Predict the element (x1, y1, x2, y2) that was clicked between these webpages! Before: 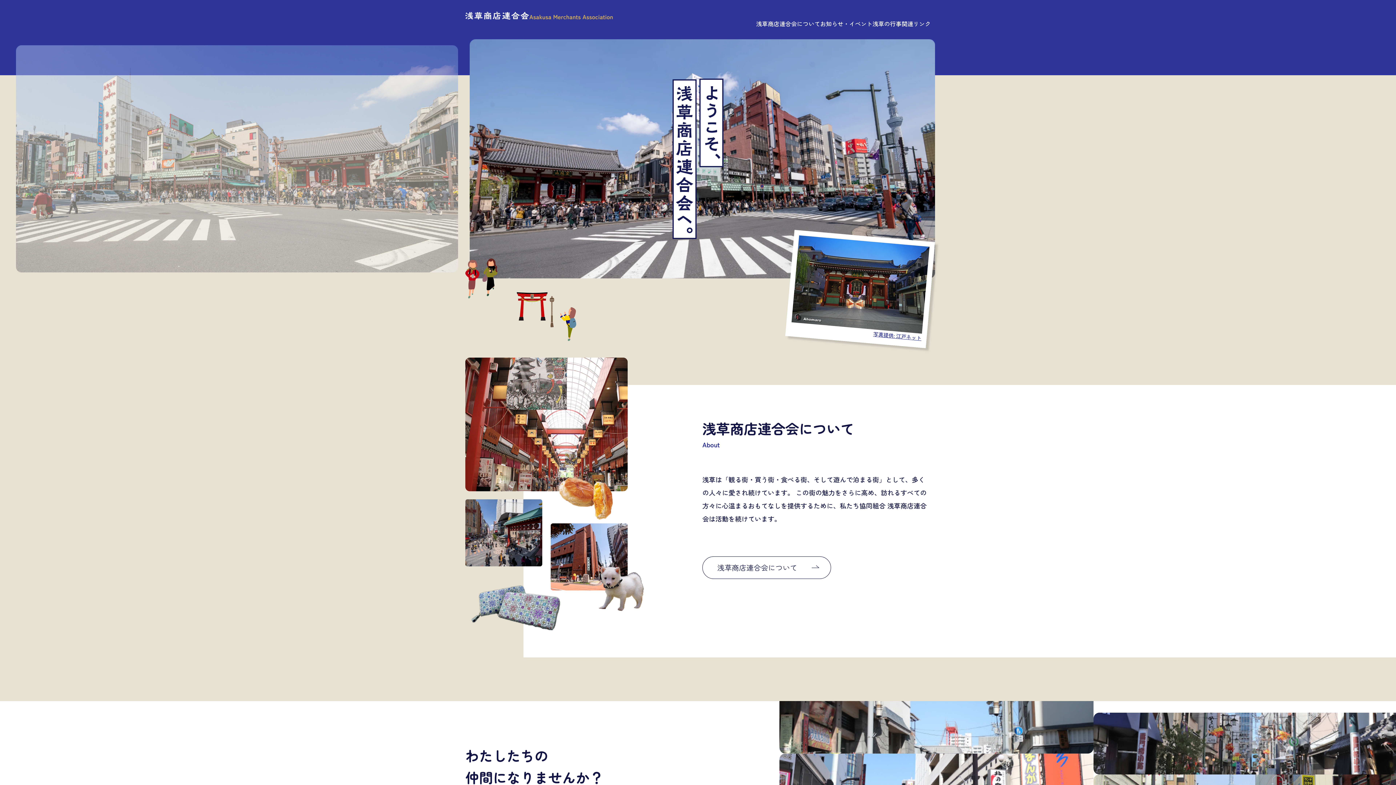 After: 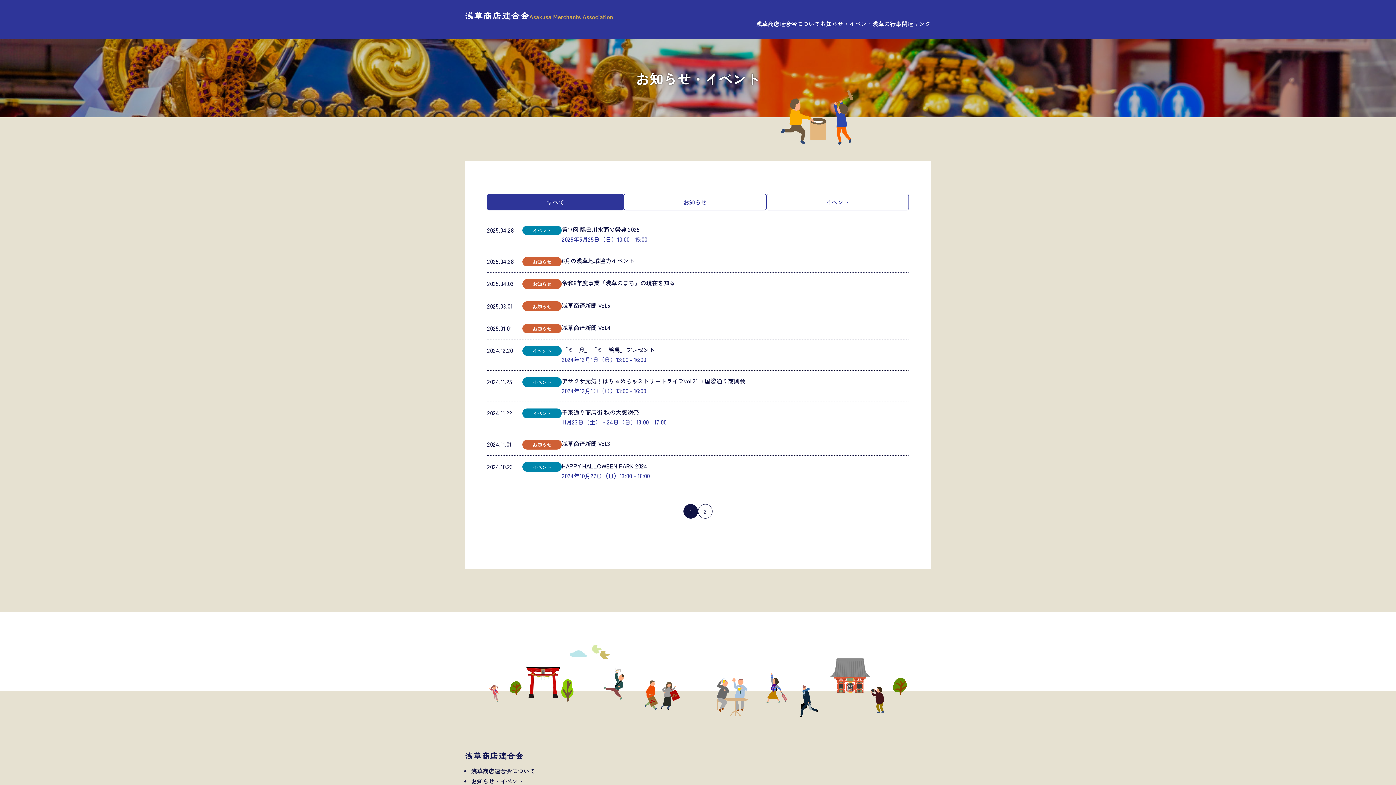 Action: bbox: (820, 19, 872, 27) label: お知らせ・イベント